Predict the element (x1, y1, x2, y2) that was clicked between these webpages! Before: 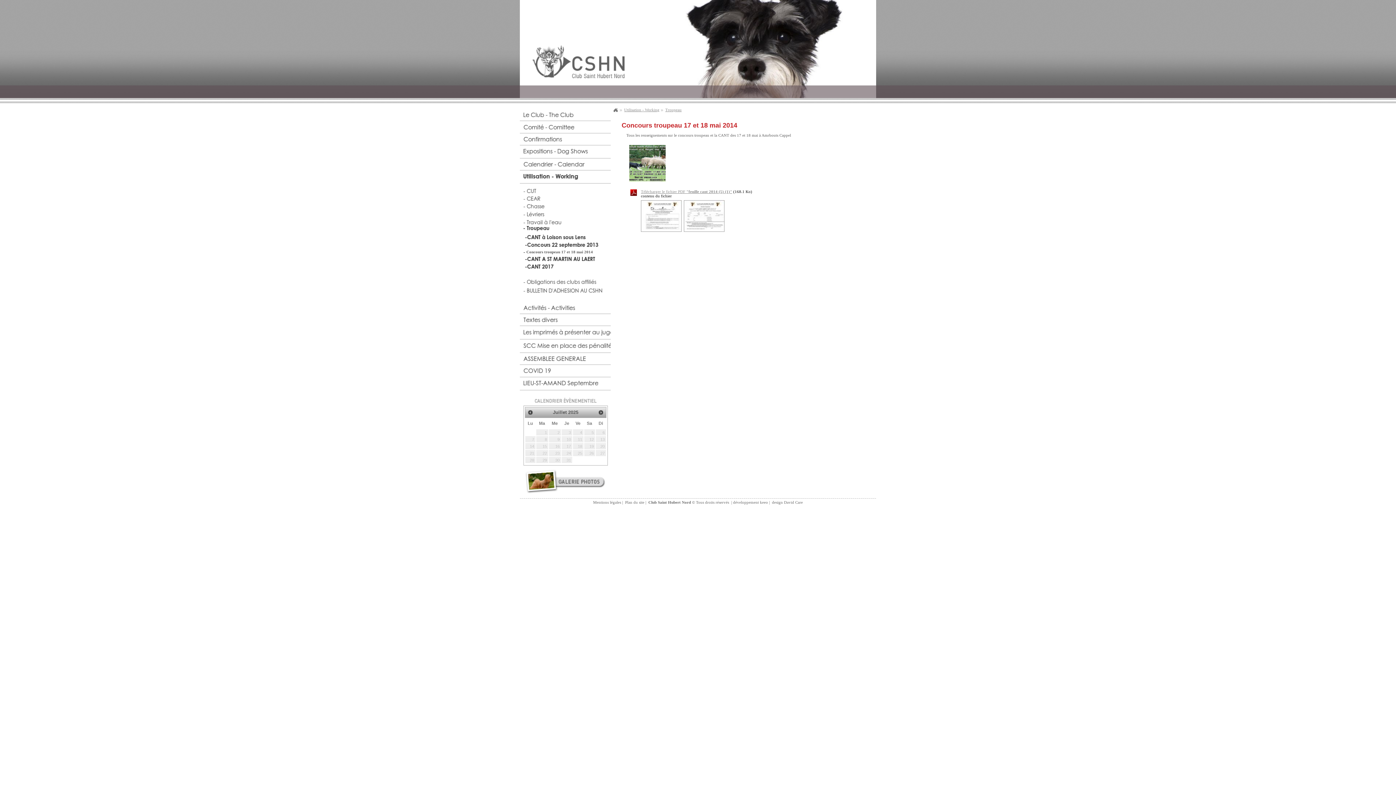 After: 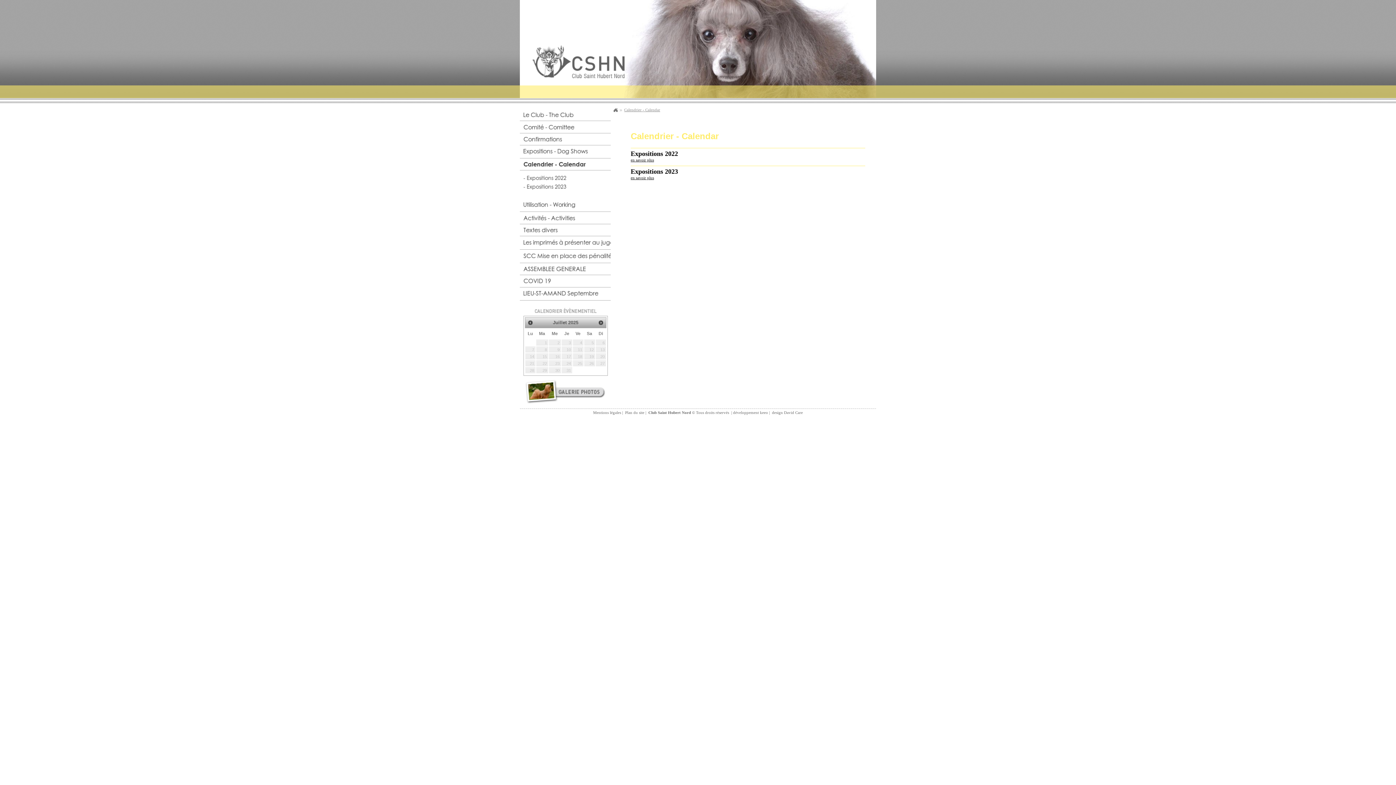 Action: bbox: (520, 158, 610, 170)